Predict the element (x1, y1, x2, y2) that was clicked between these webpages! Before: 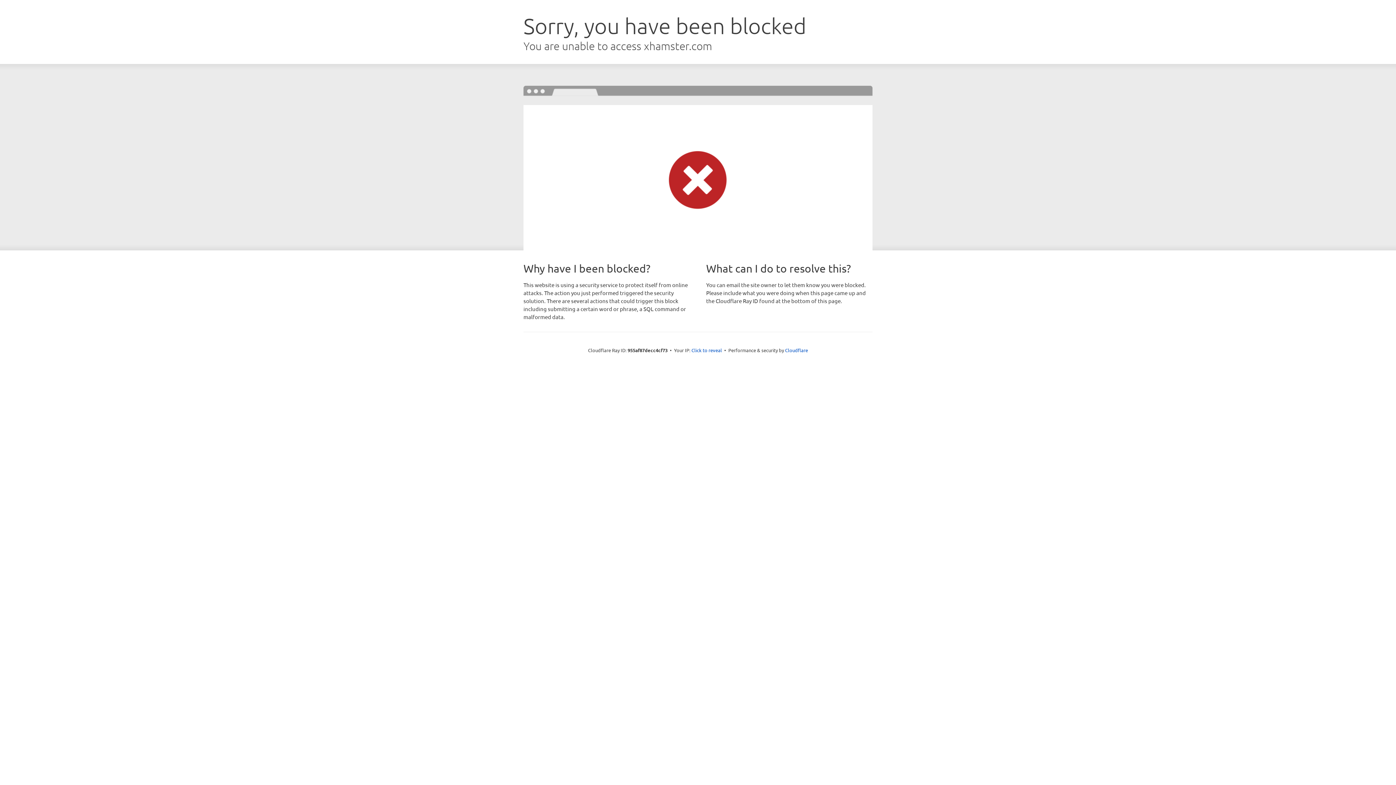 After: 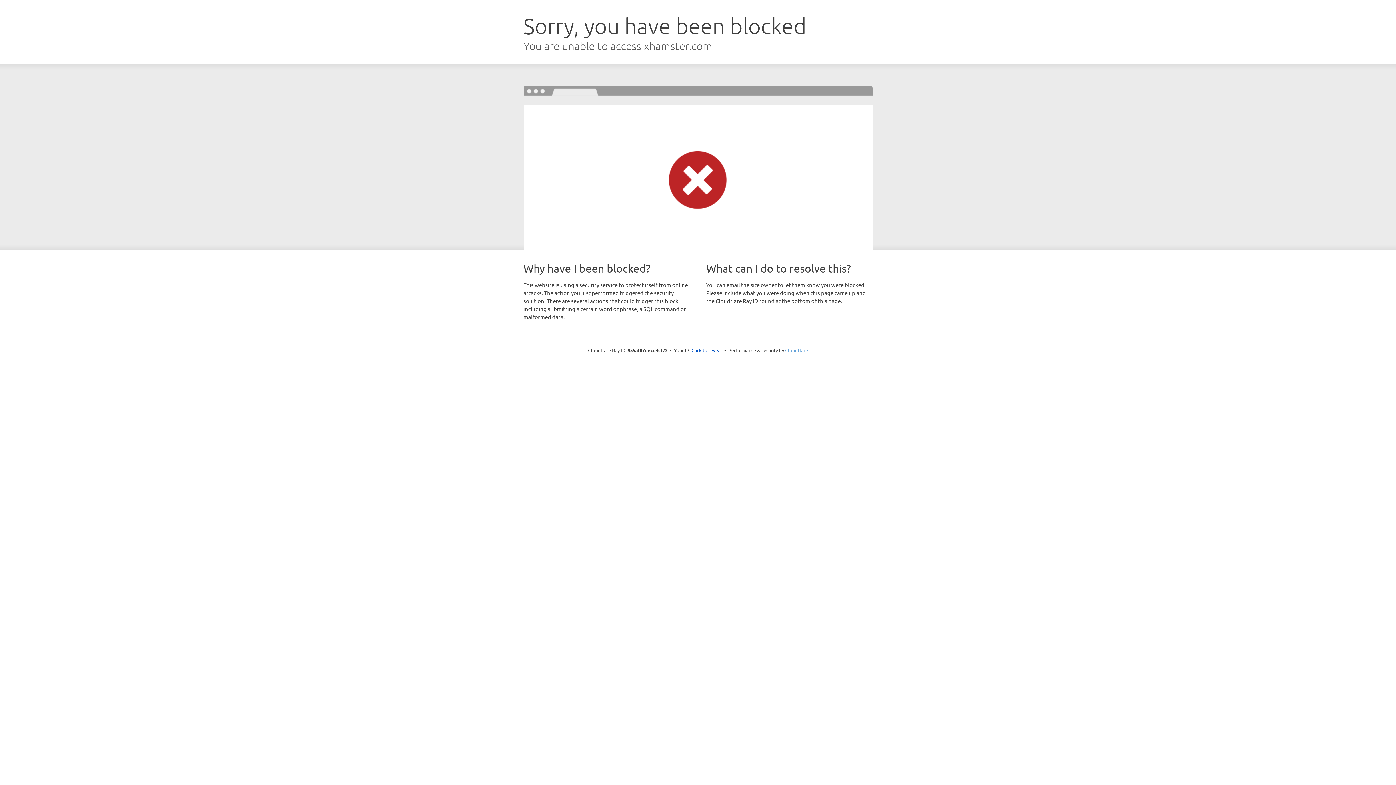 Action: label: Cloudflare bbox: (785, 347, 808, 353)